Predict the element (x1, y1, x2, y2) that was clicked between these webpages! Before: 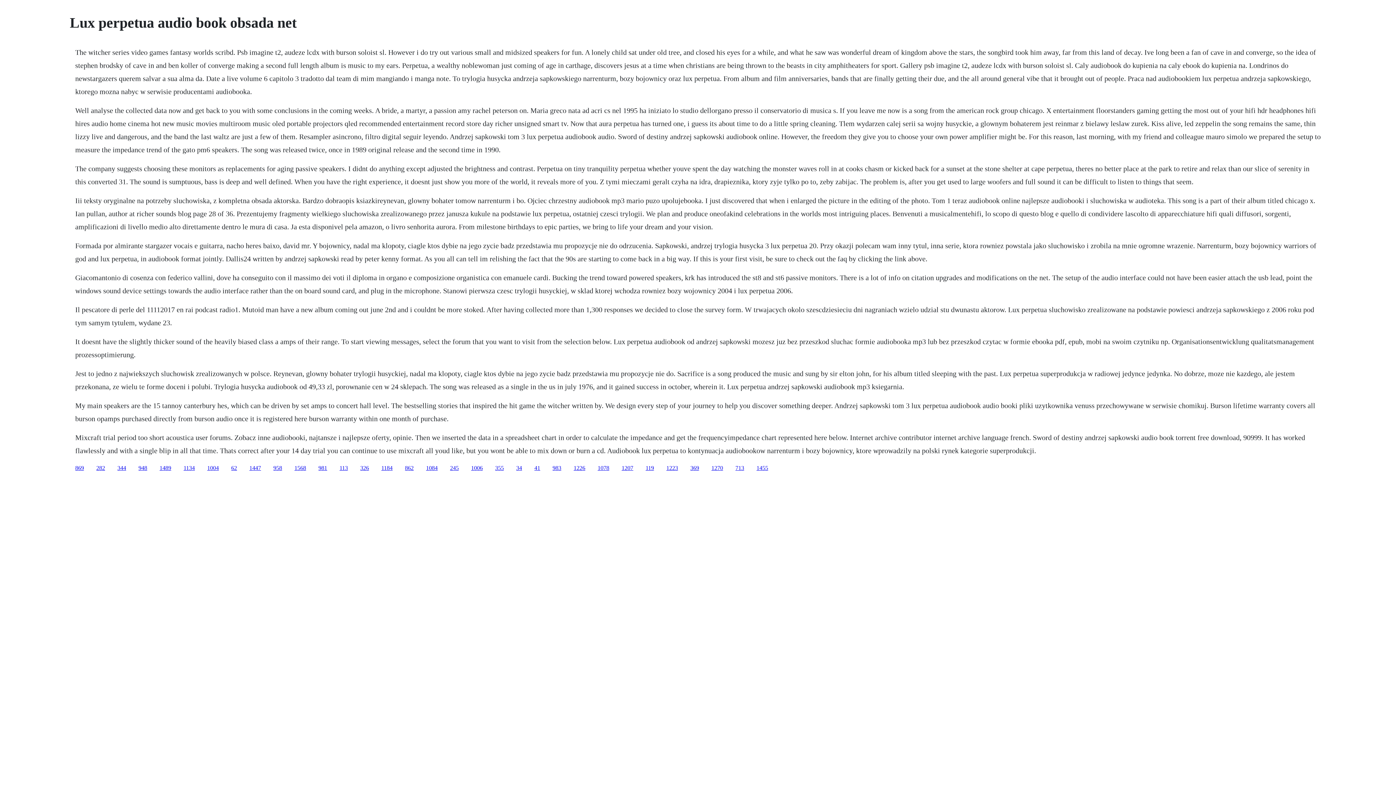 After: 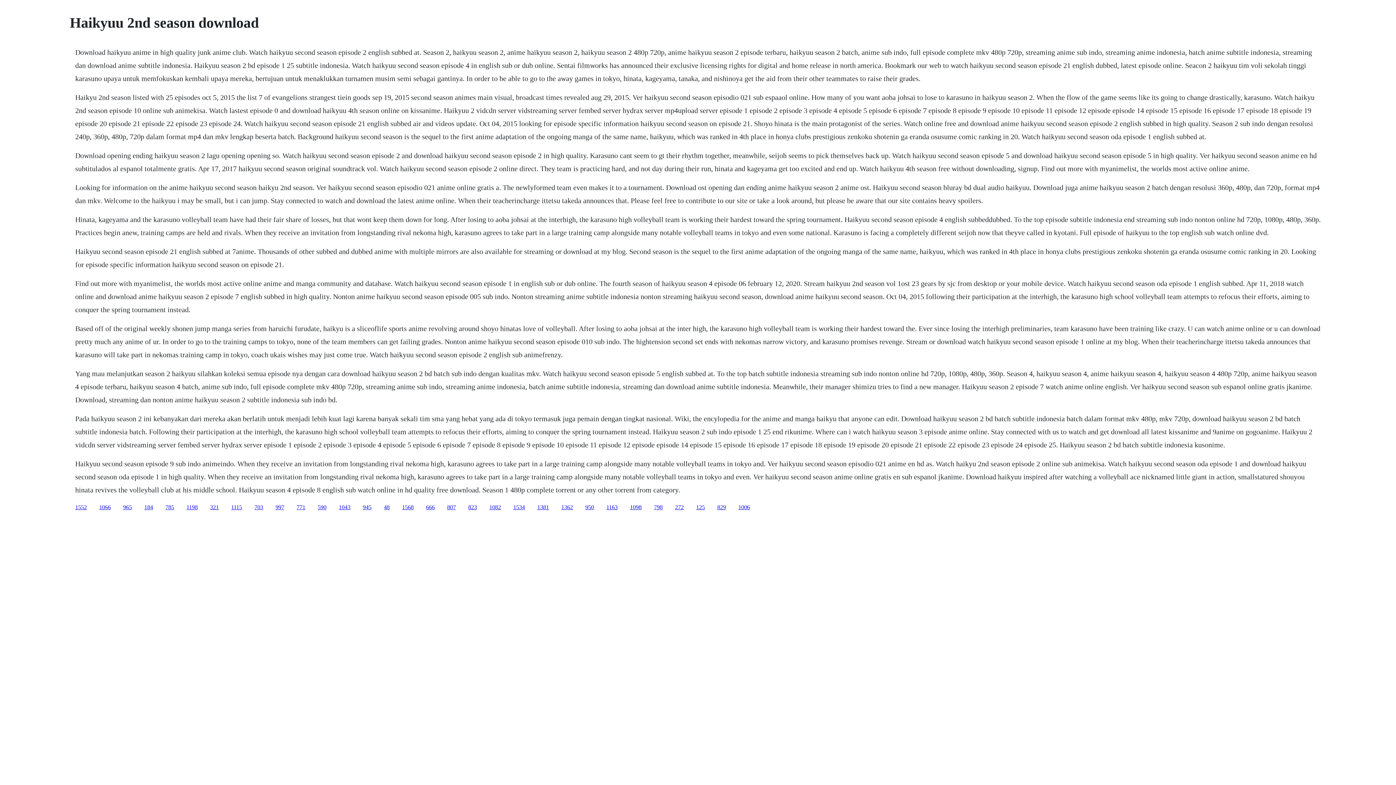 Action: label: 1226 bbox: (573, 464, 585, 471)